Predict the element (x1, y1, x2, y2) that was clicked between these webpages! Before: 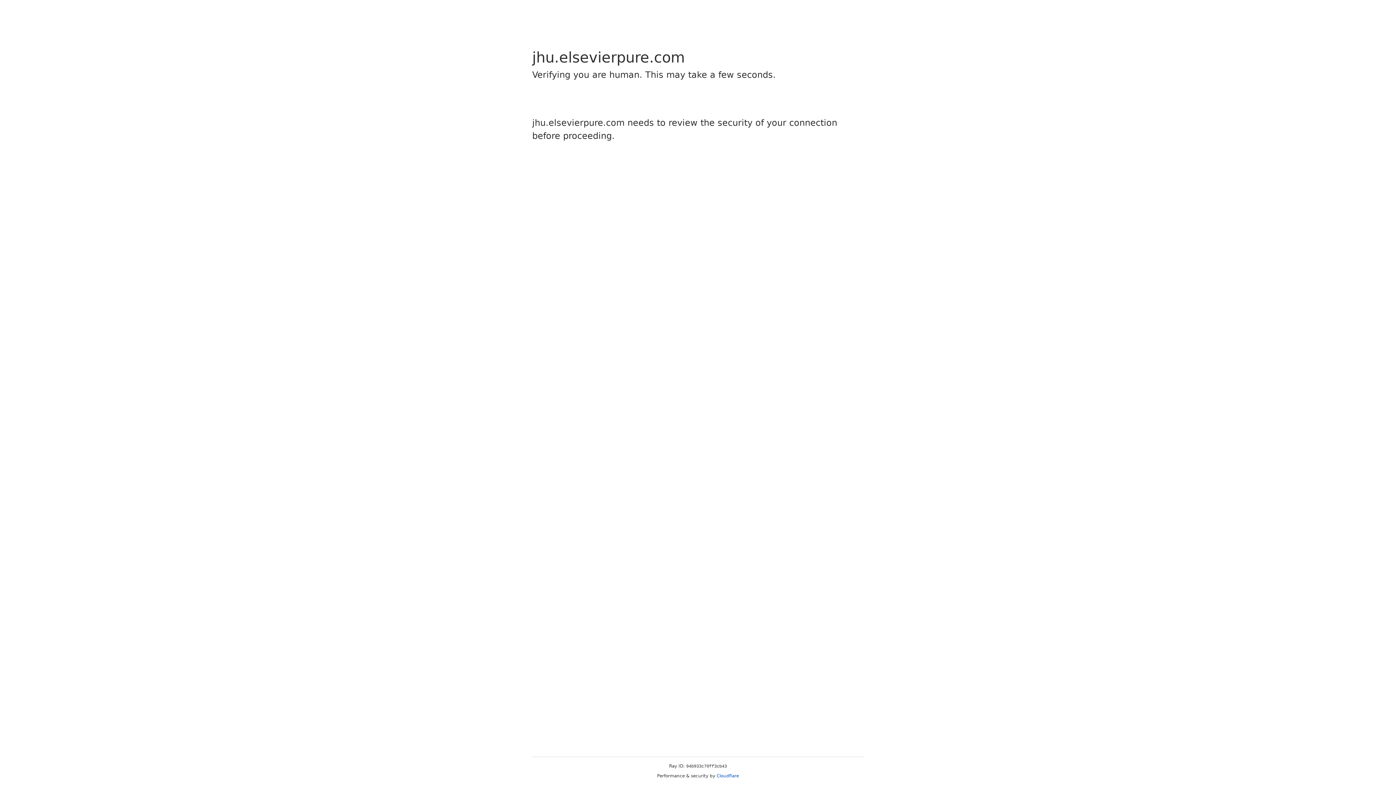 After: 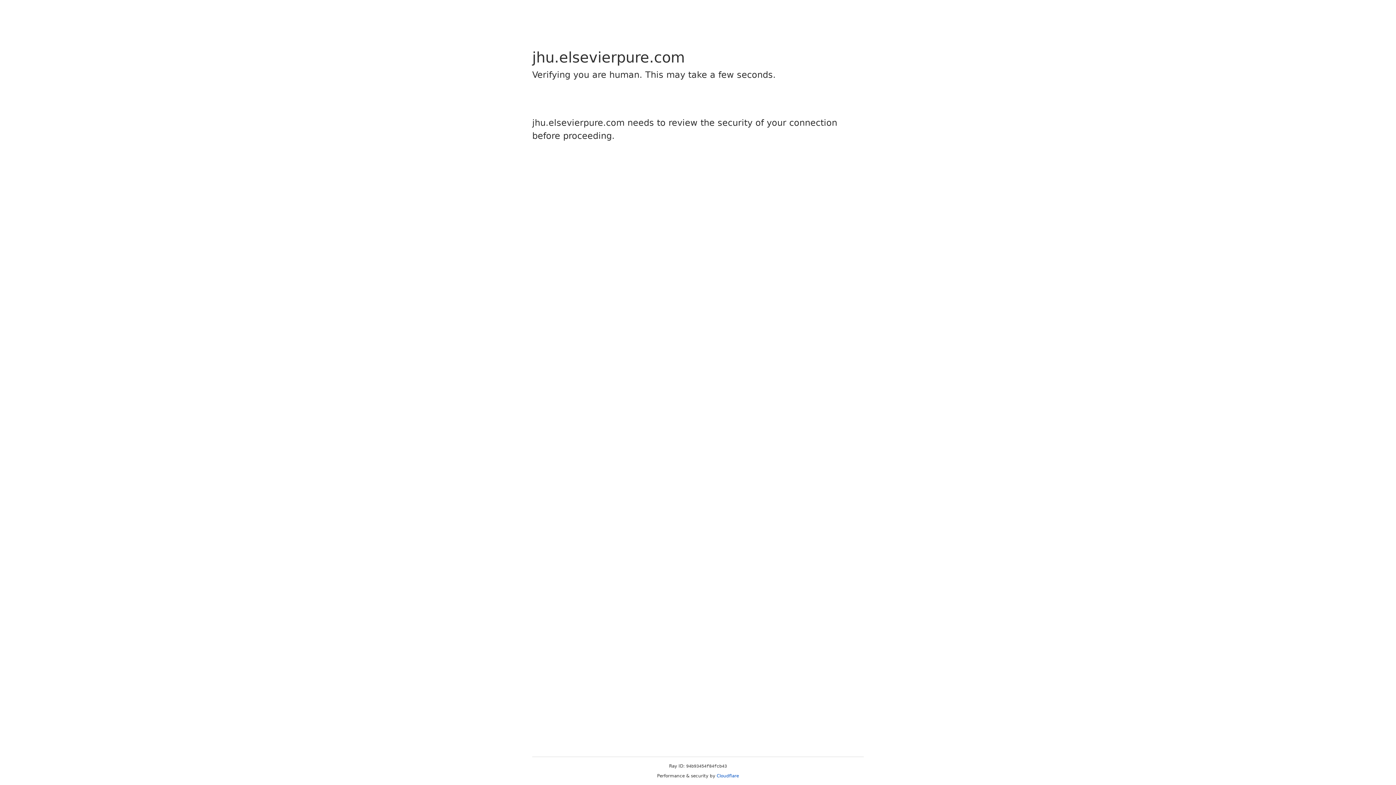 Action: bbox: (716, 773, 739, 778) label: Cloudflare